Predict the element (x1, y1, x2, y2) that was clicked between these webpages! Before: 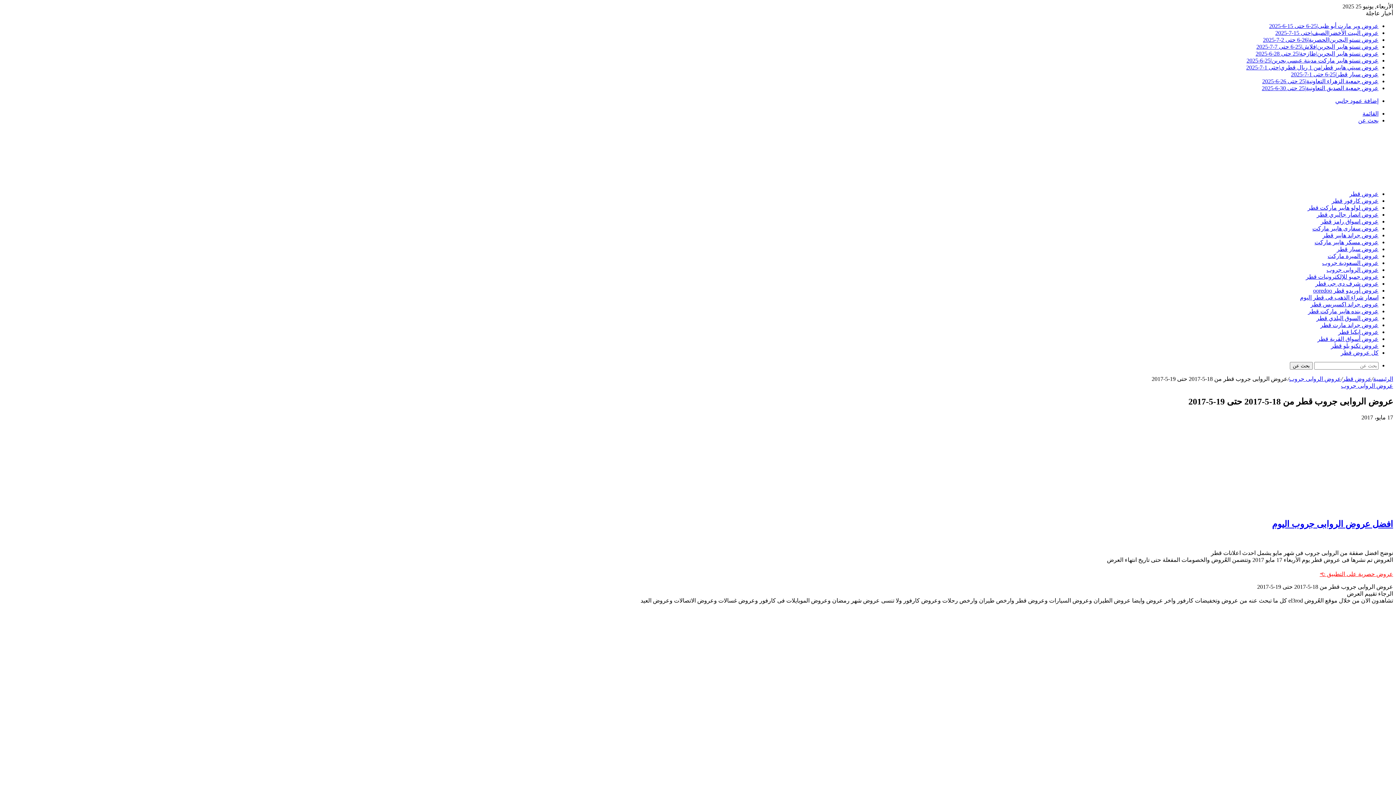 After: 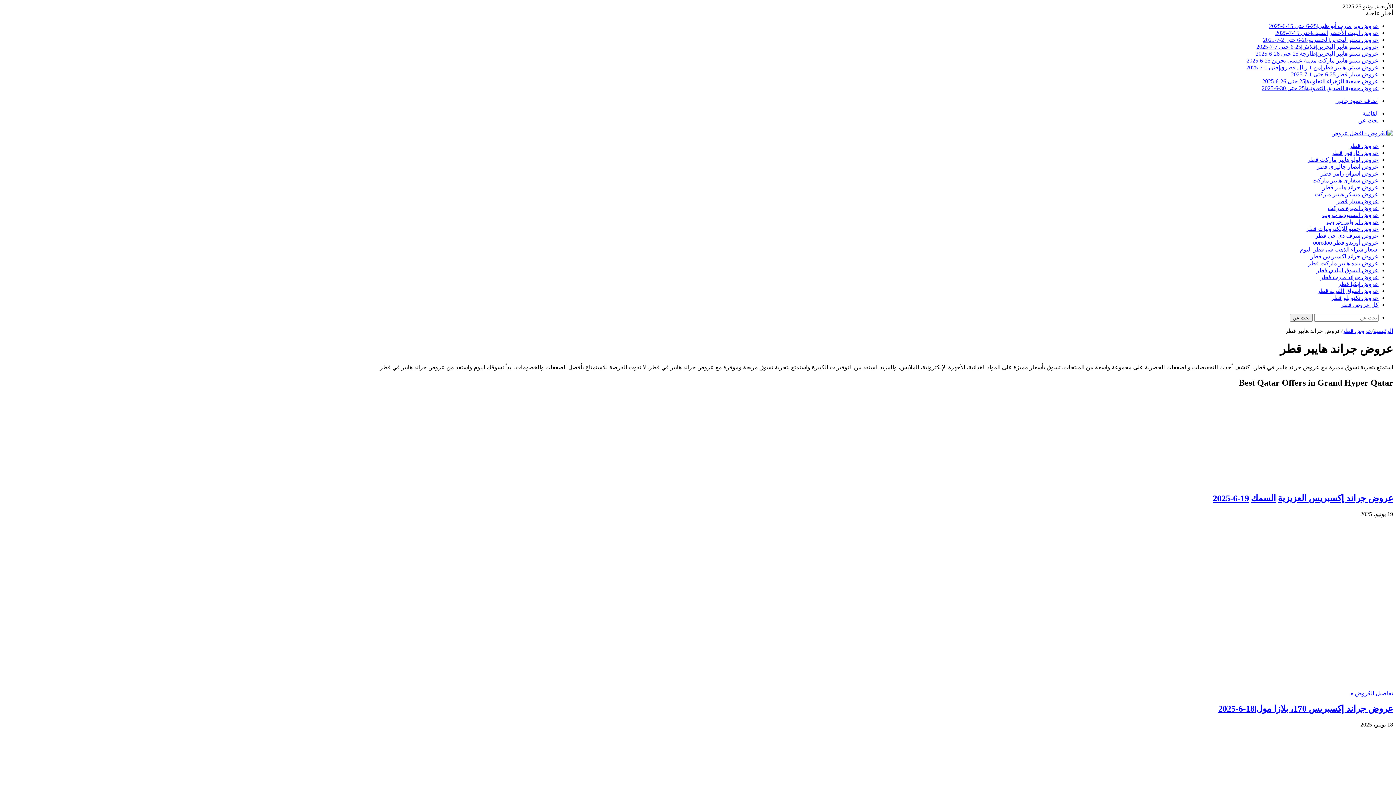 Action: label: عروض جراند هايبر قطر bbox: (1322, 232, 1378, 238)